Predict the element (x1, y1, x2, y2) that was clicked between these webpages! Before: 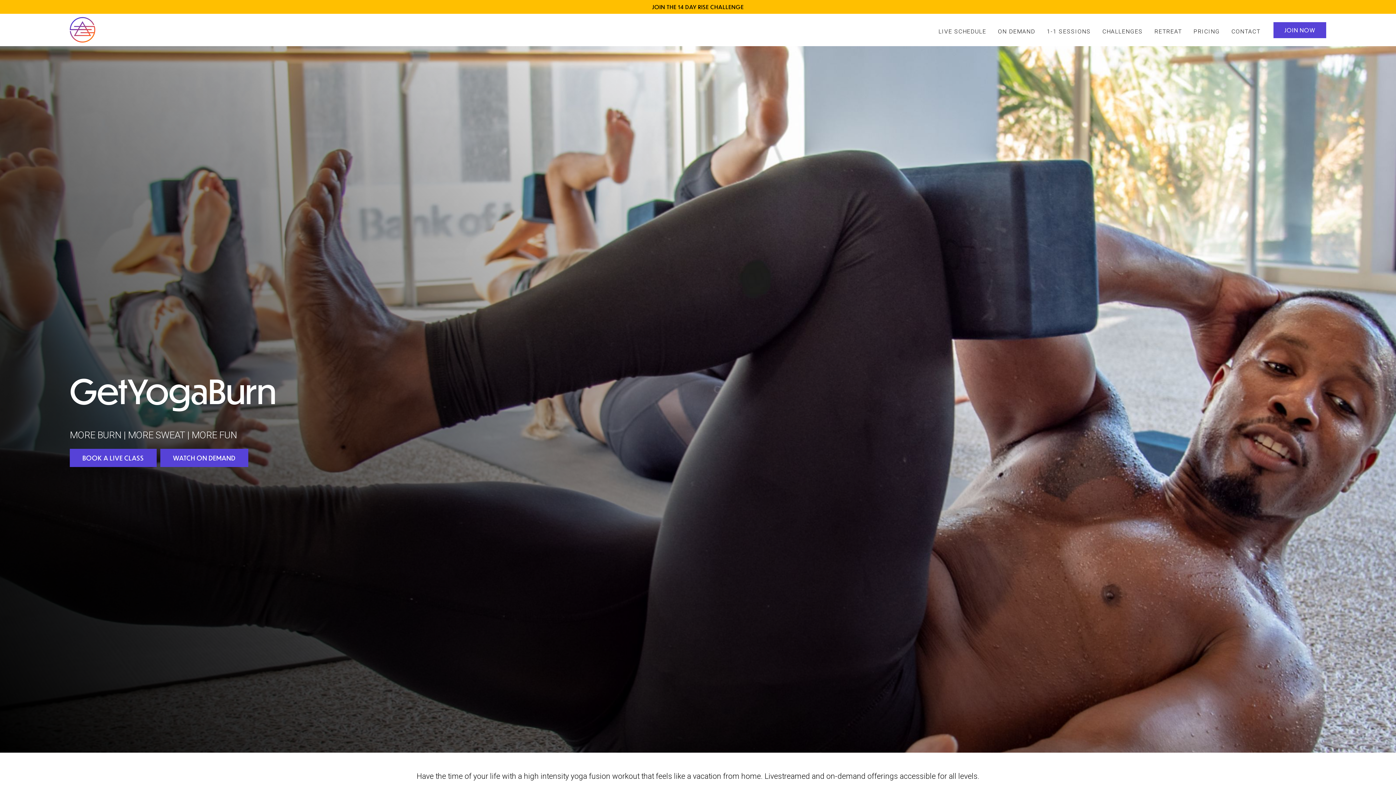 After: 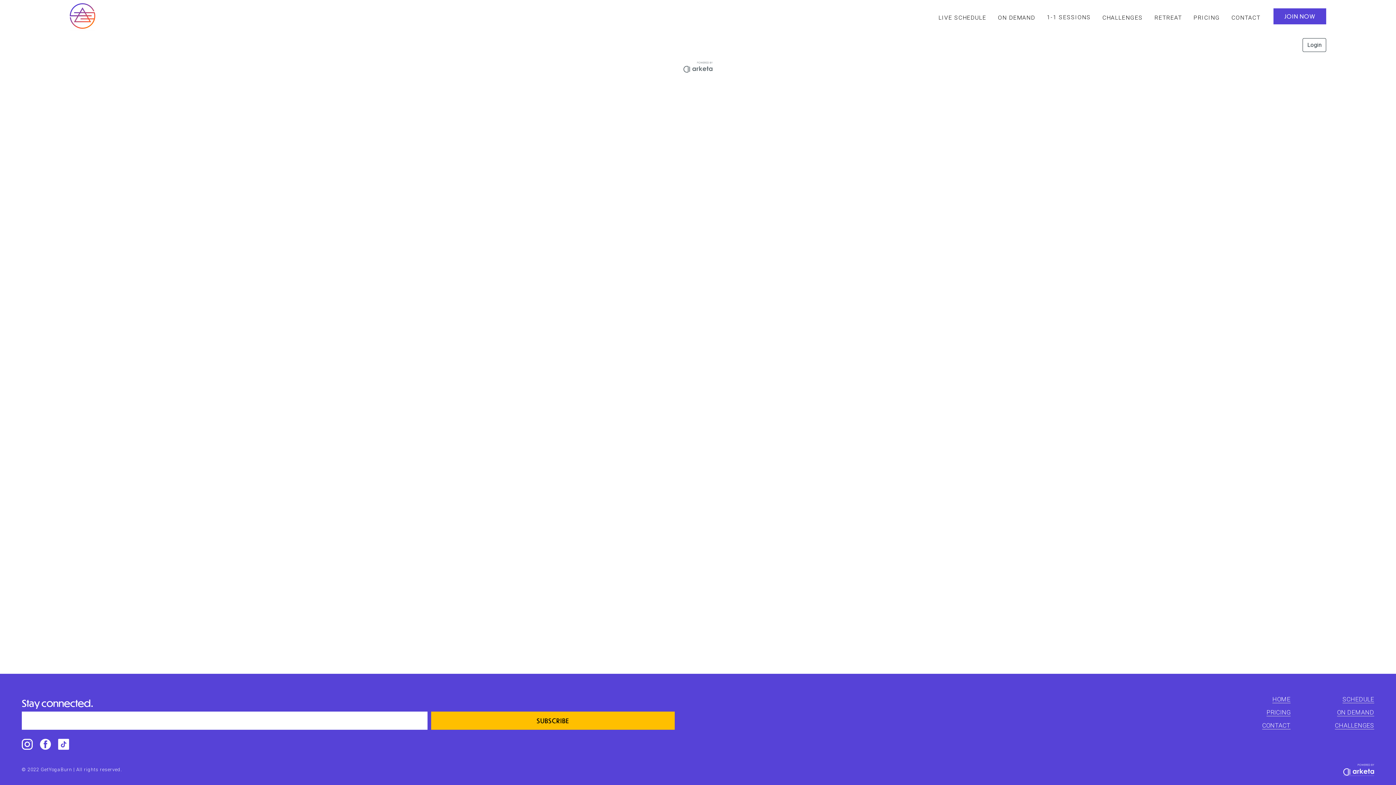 Action: label: 1-1 SESSIONS bbox: (1047, 25, 1091, 35)